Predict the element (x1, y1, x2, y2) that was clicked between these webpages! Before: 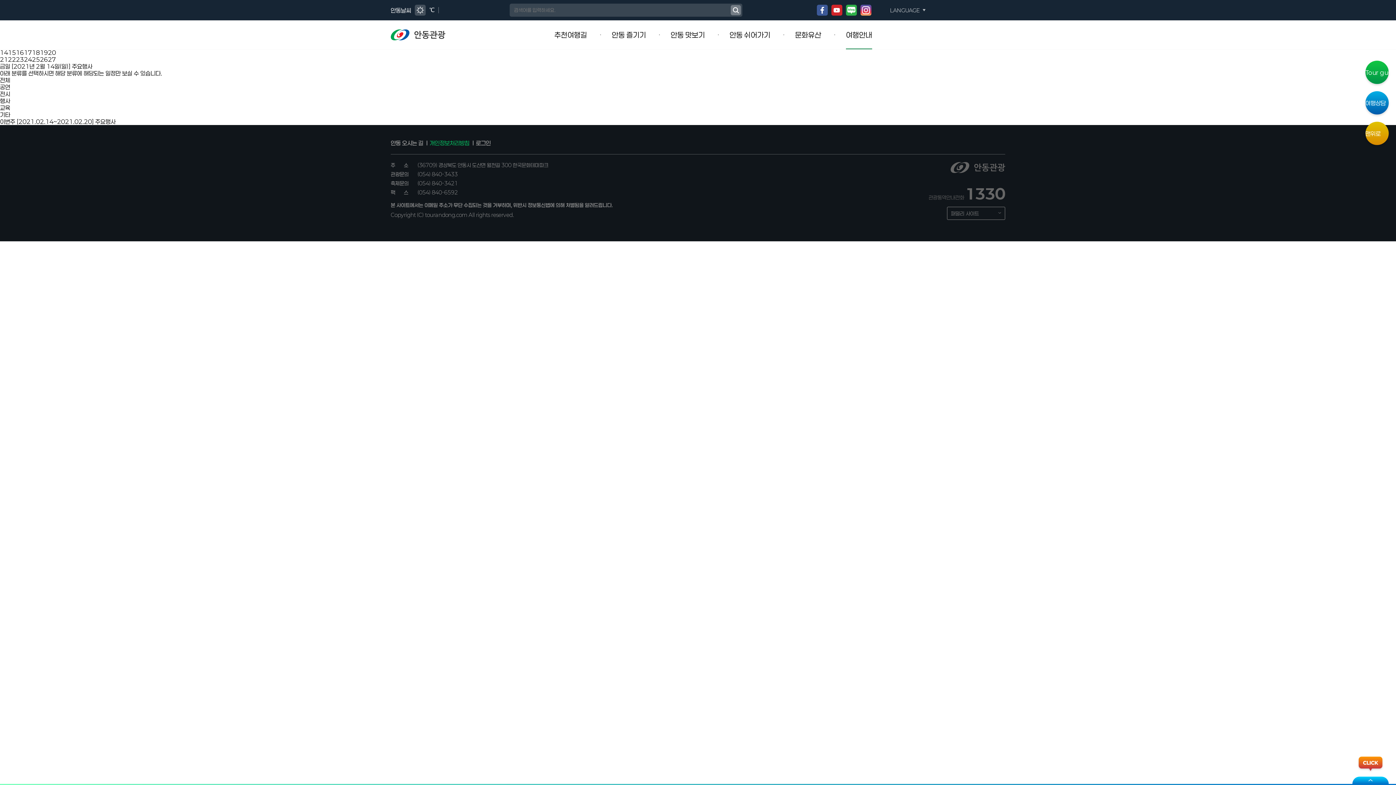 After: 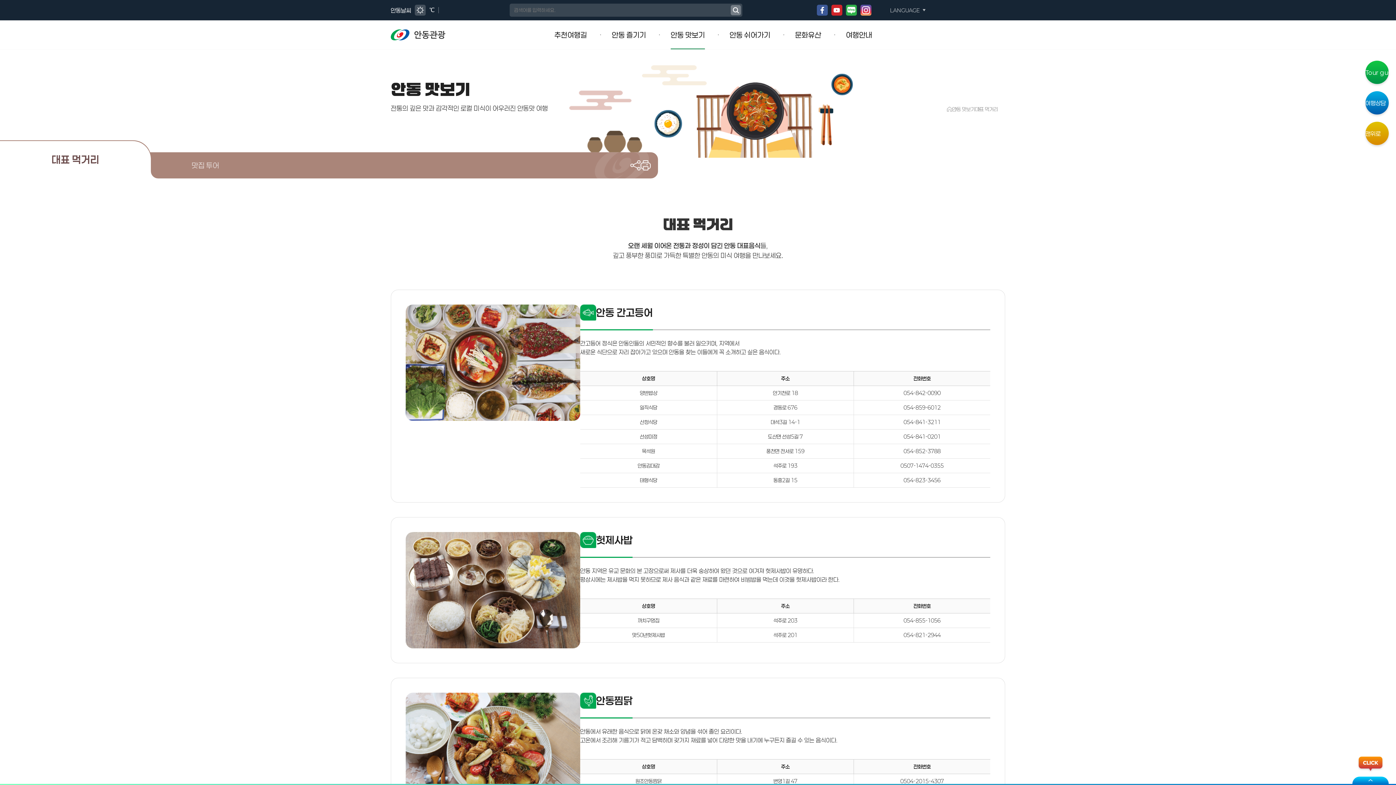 Action: label: 안동 맛보기 bbox: (670, 20, 705, 49)